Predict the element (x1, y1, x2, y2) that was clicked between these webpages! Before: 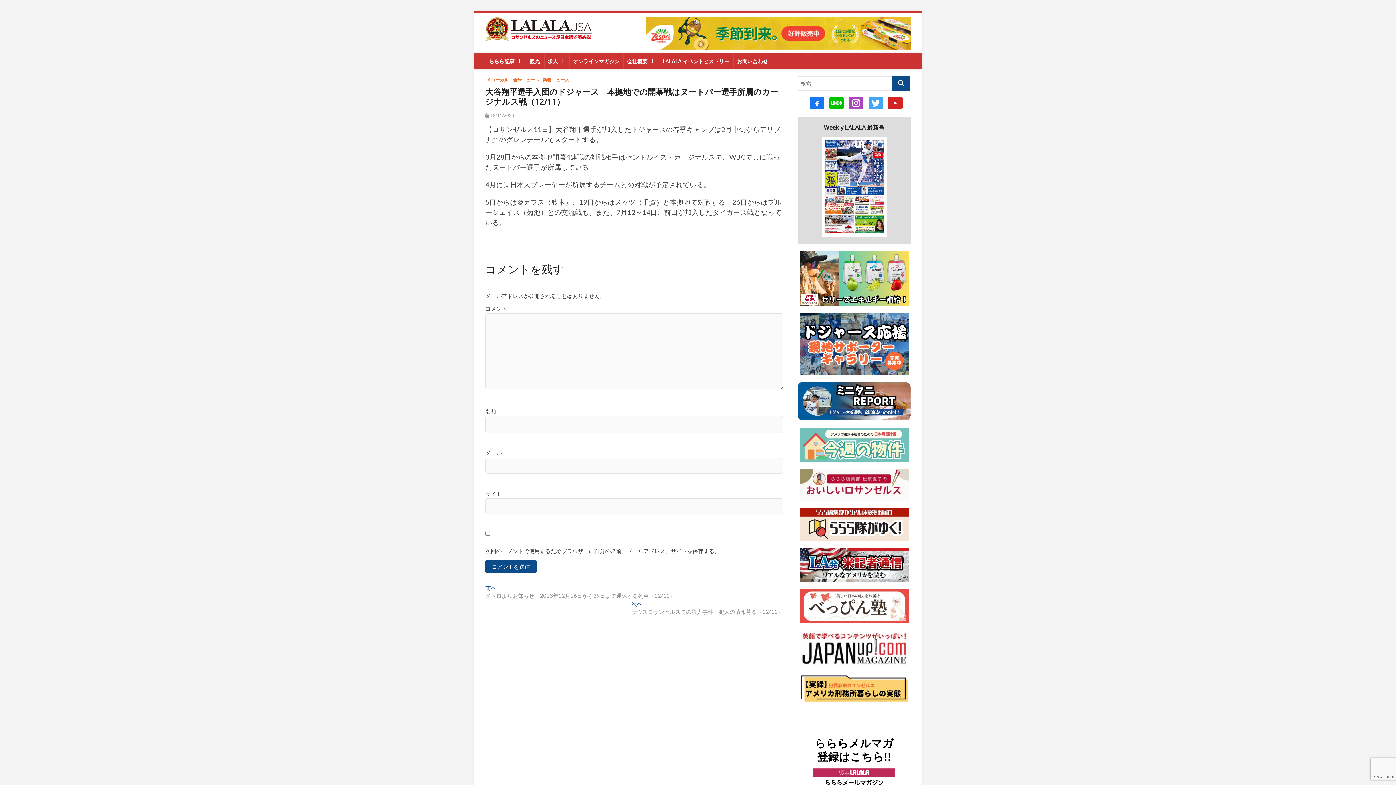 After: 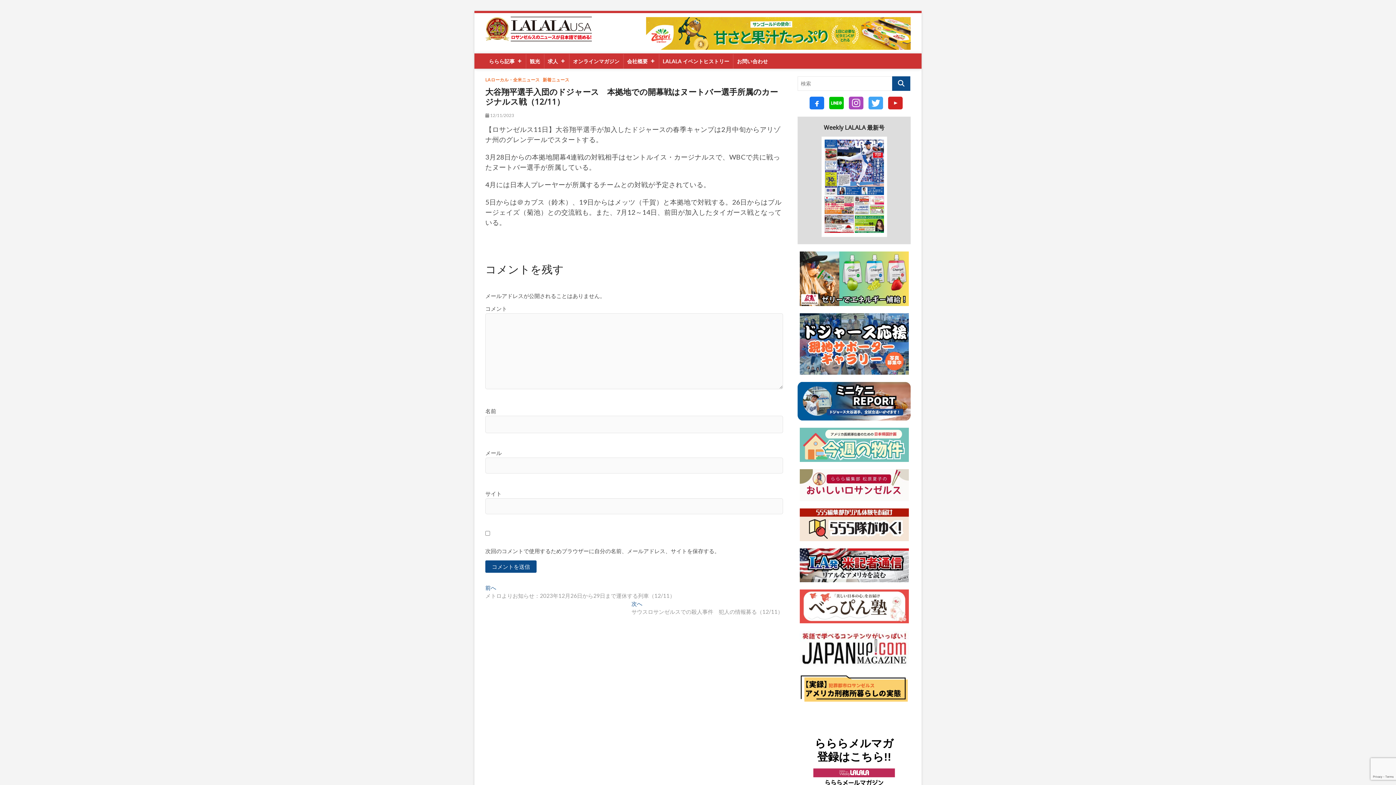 Action: bbox: (485, 112, 514, 118) label:  12/11/2023